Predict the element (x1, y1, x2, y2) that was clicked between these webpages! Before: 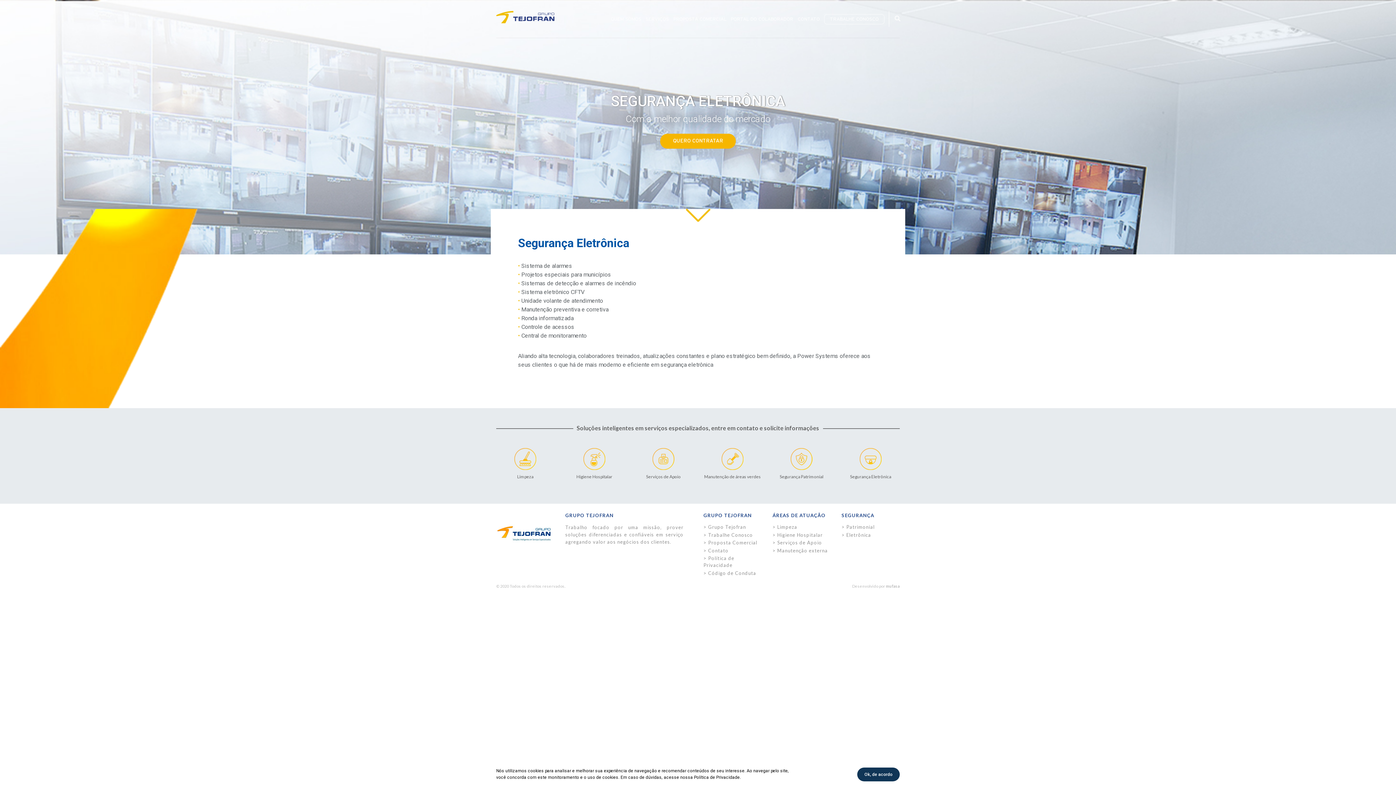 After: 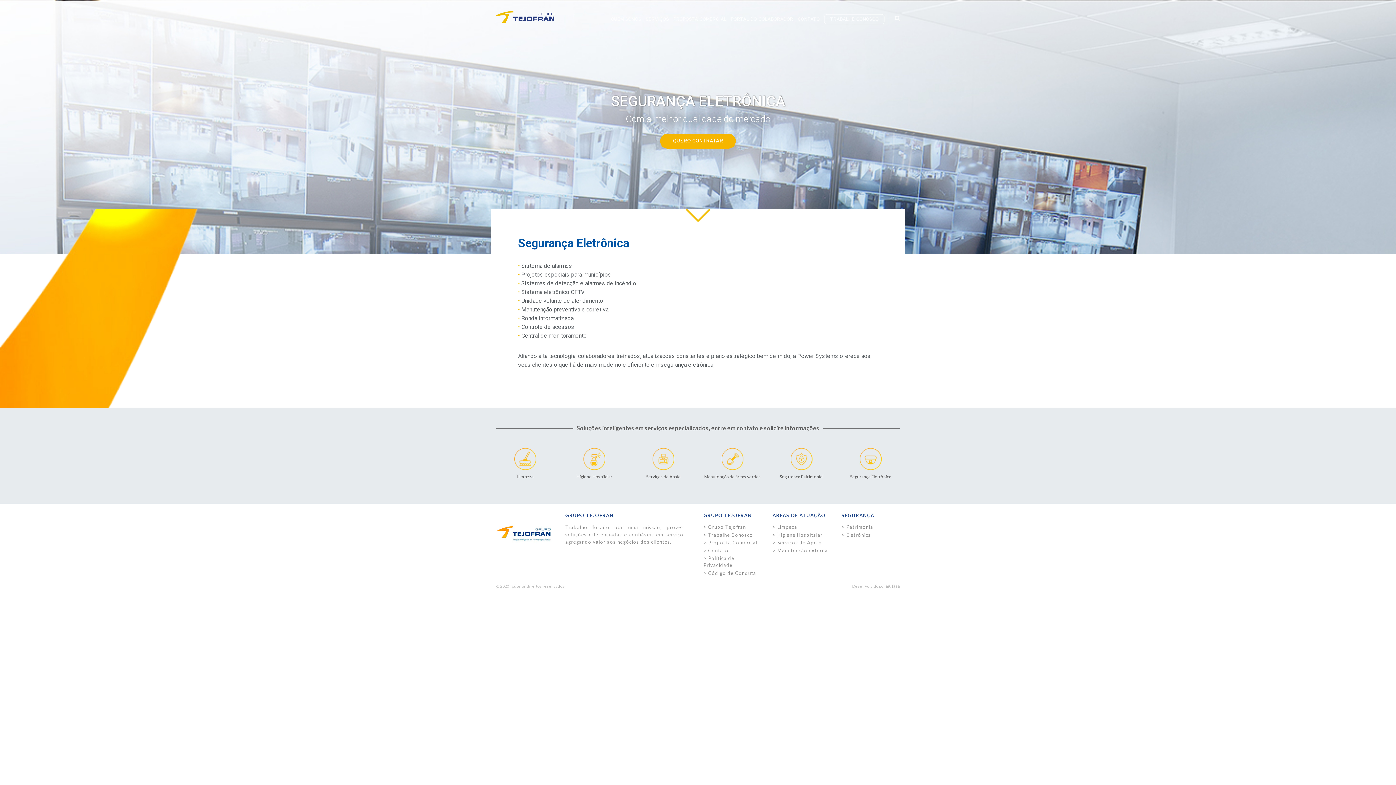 Action: bbox: (857, 768, 900, 781) label: Ok, de acordo